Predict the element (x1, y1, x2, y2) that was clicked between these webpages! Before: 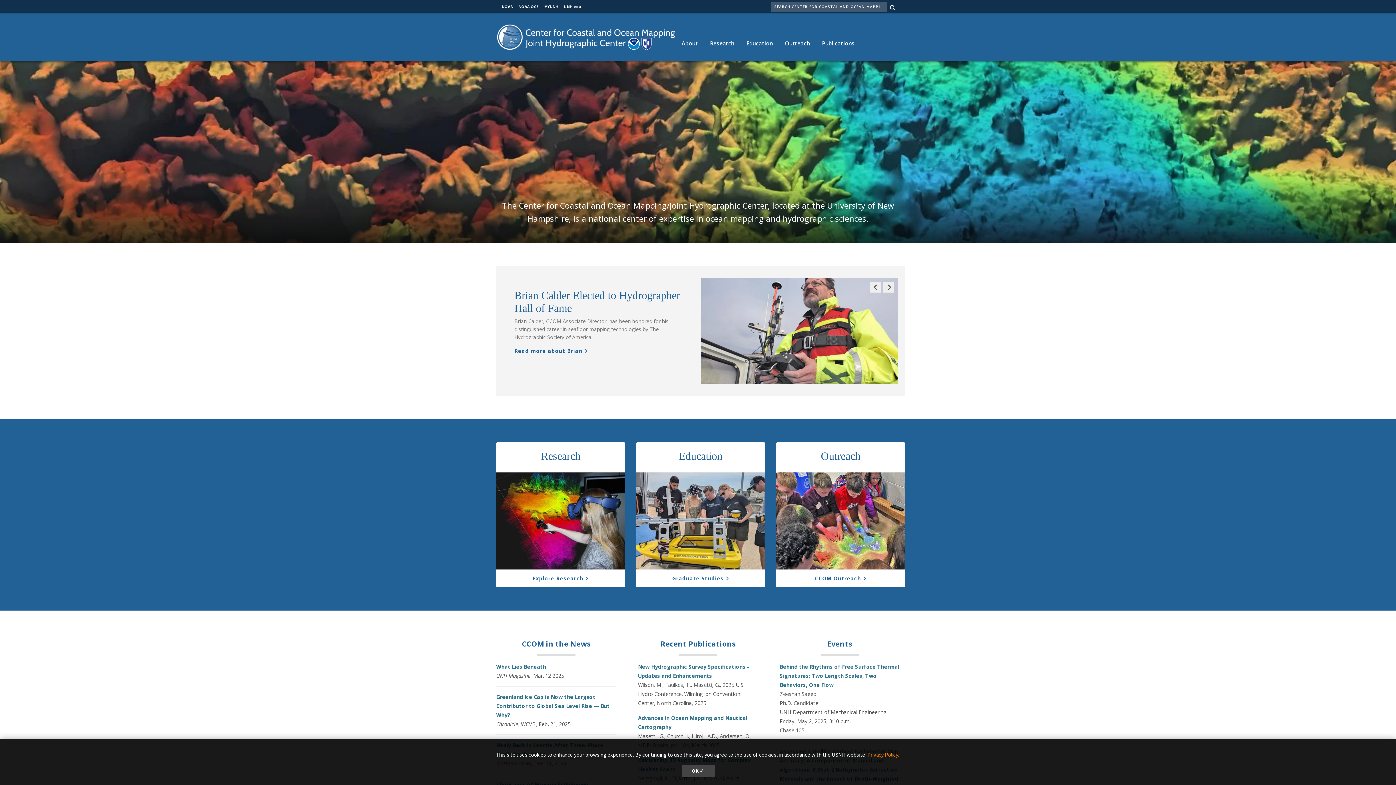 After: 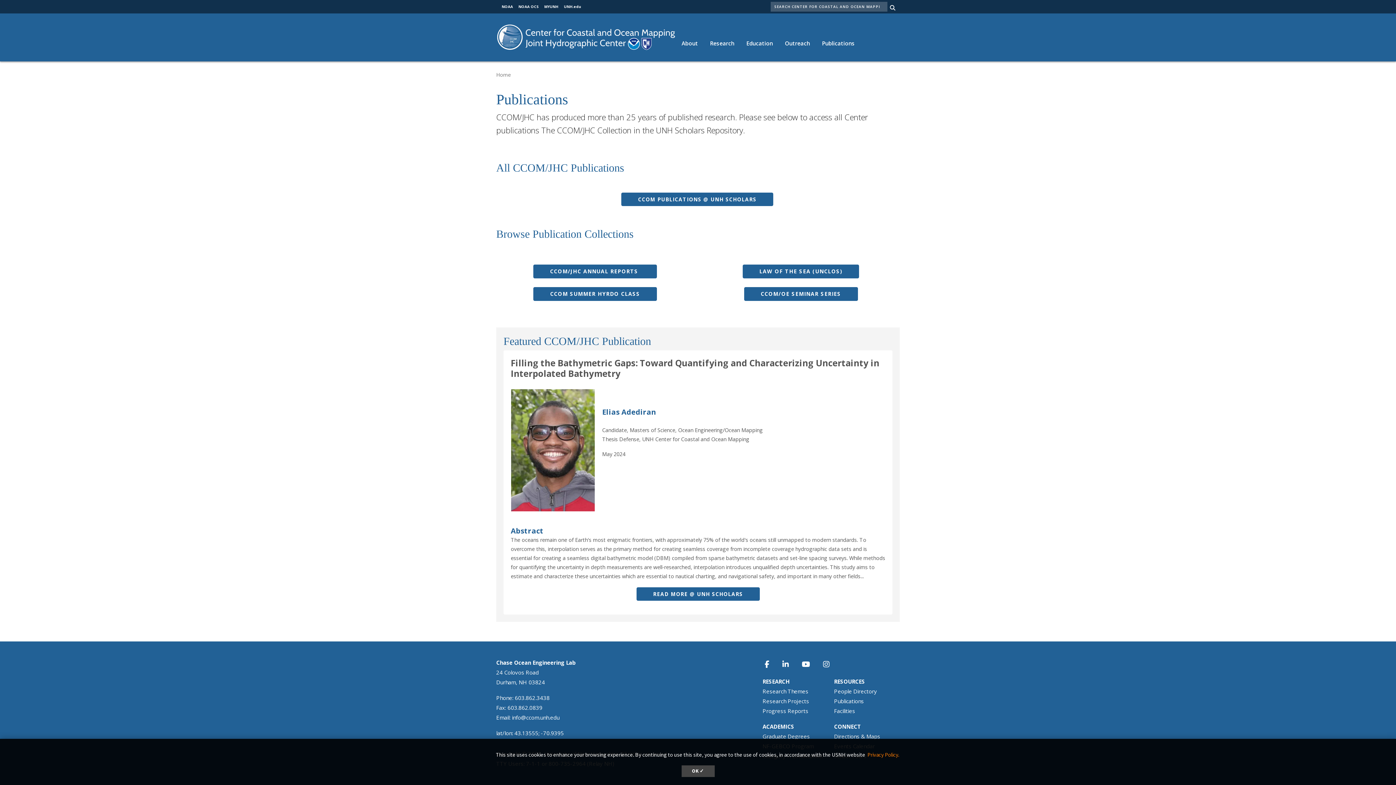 Action: bbox: (816, 32, 860, 54) label: Publications